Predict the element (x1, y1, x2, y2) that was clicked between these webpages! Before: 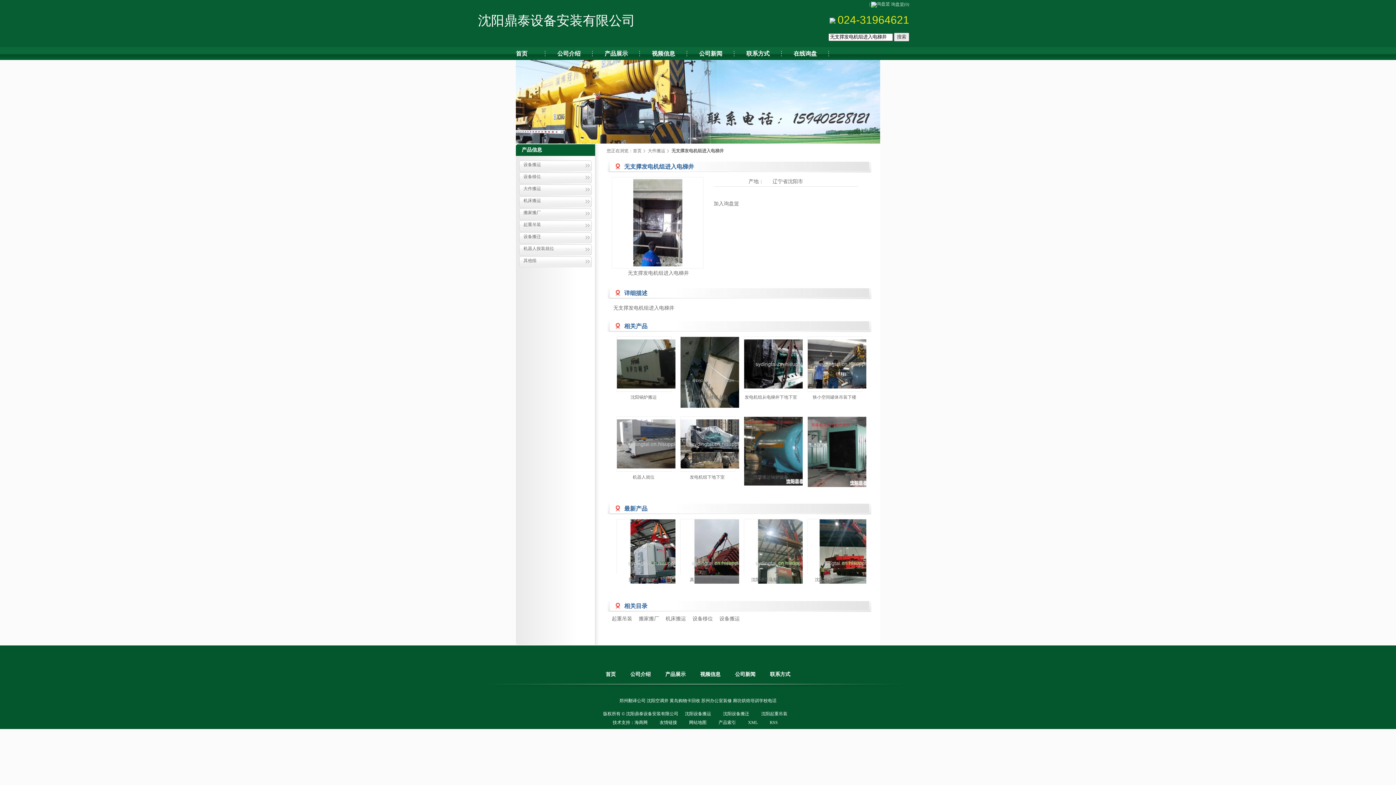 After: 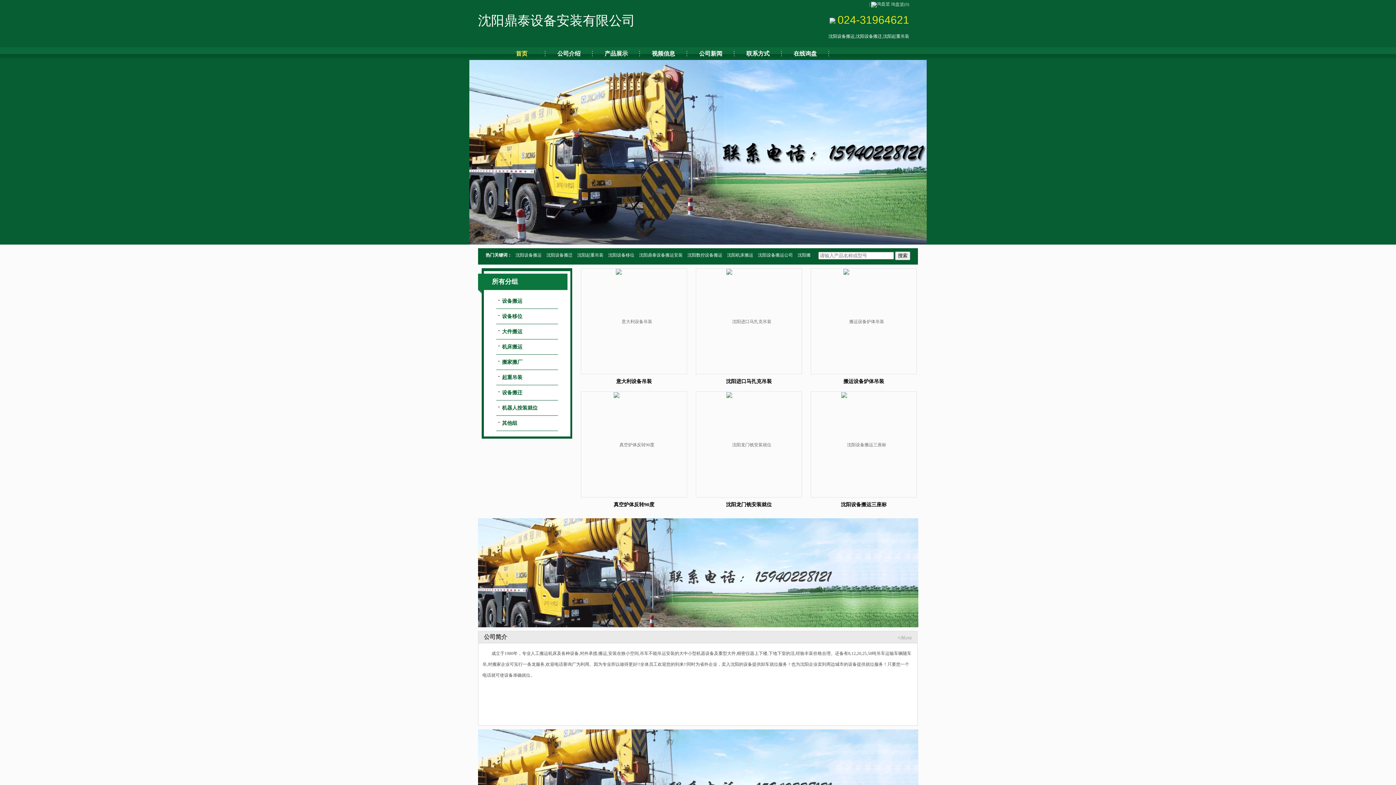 Action: label: 首页 bbox: (599, 671, 622, 678)